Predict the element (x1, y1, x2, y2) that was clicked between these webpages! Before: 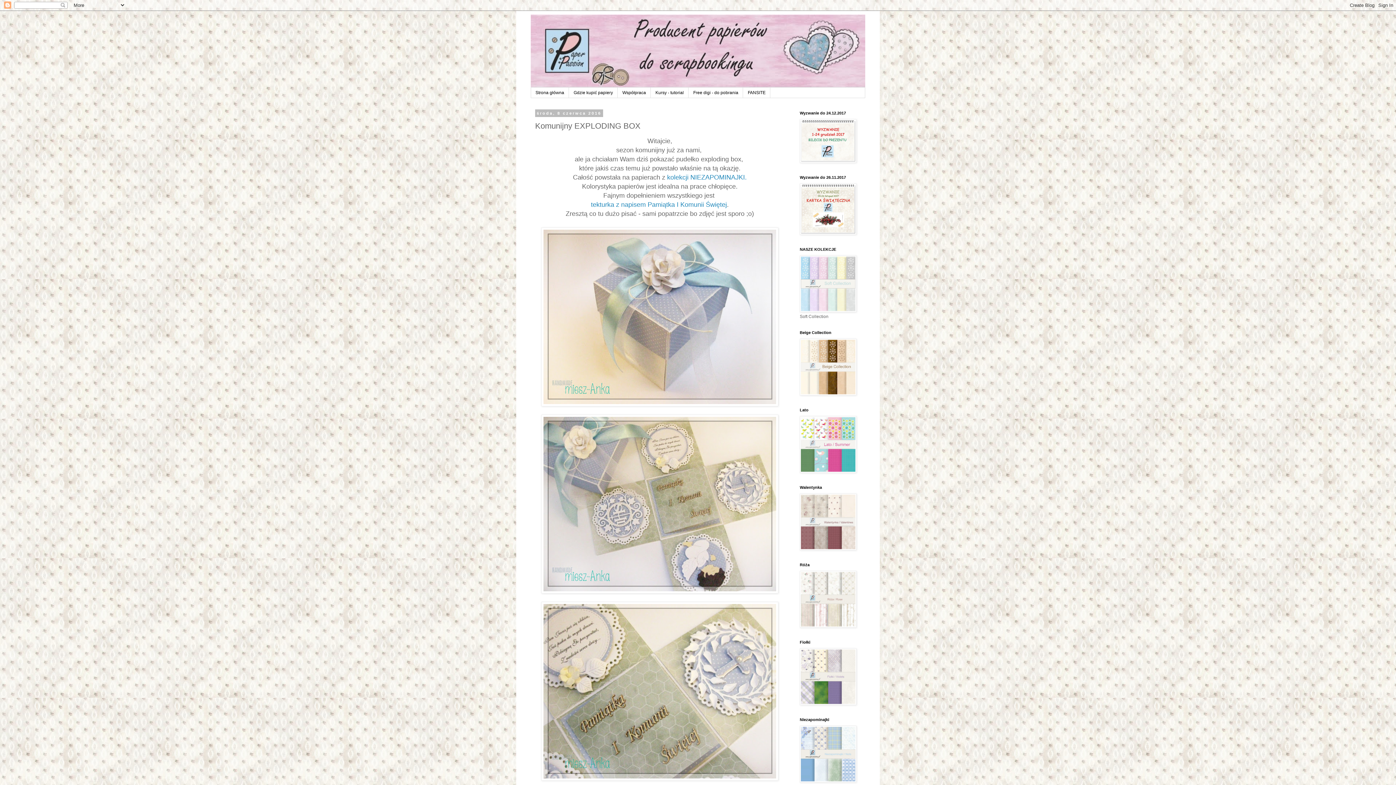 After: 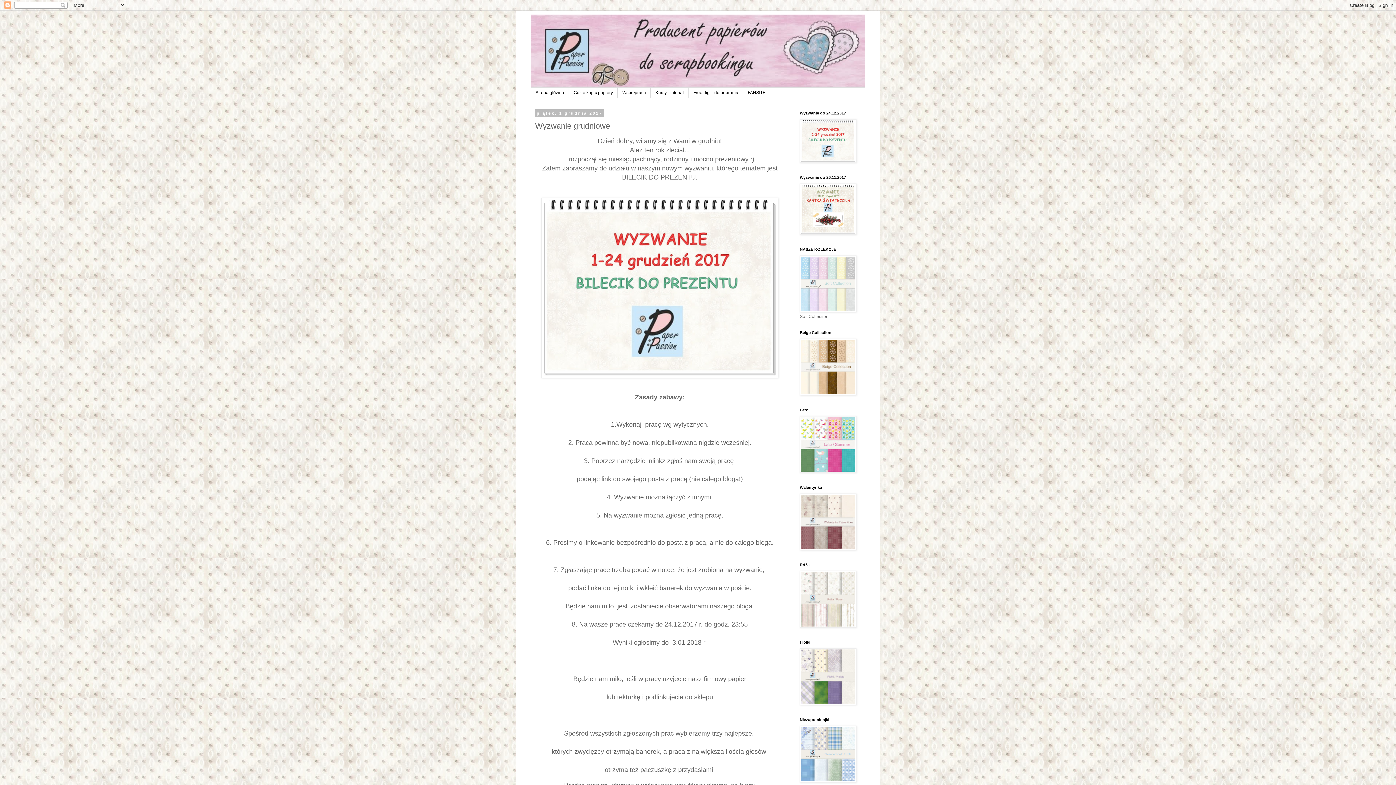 Action: bbox: (800, 159, 856, 164)